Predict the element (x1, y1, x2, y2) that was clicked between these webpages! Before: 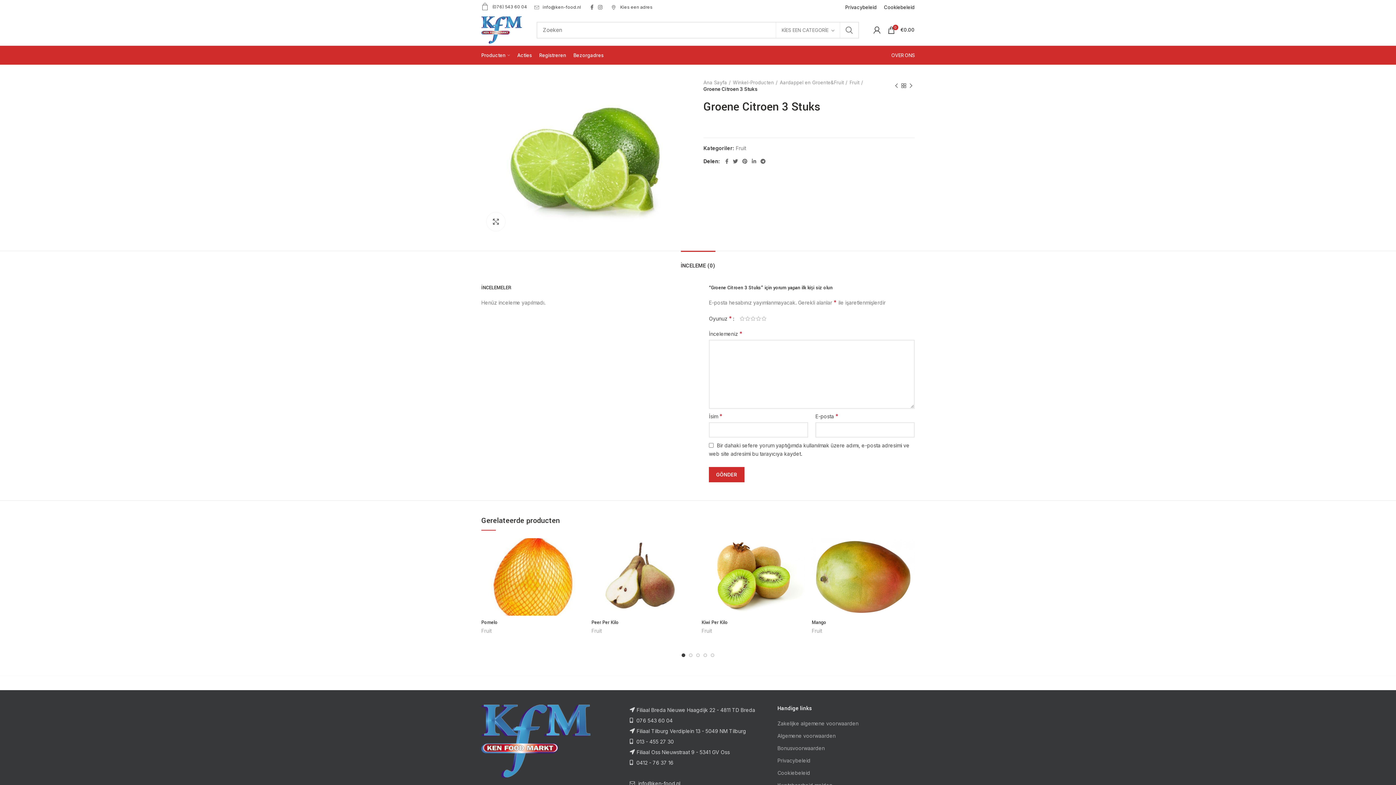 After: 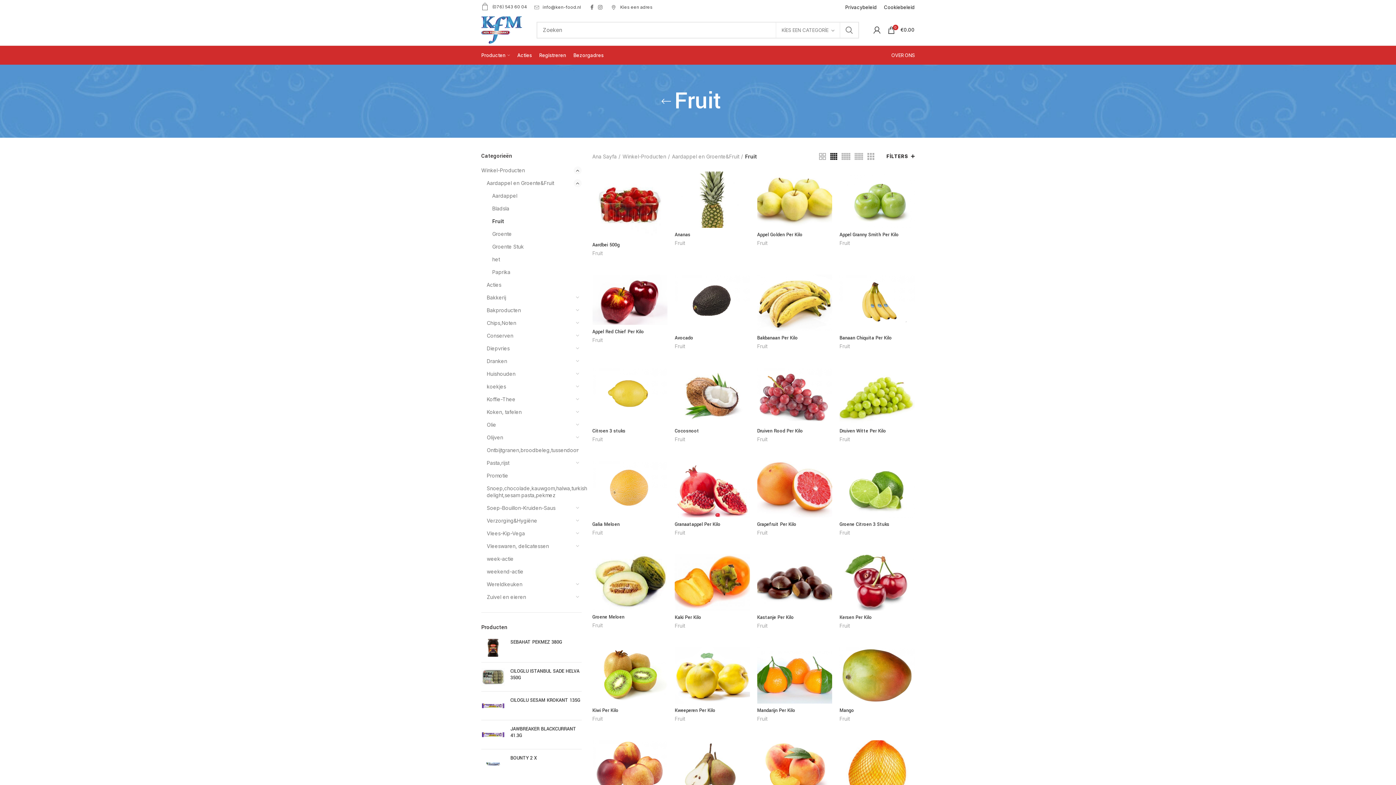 Action: bbox: (701, 627, 712, 634) label: Fruit